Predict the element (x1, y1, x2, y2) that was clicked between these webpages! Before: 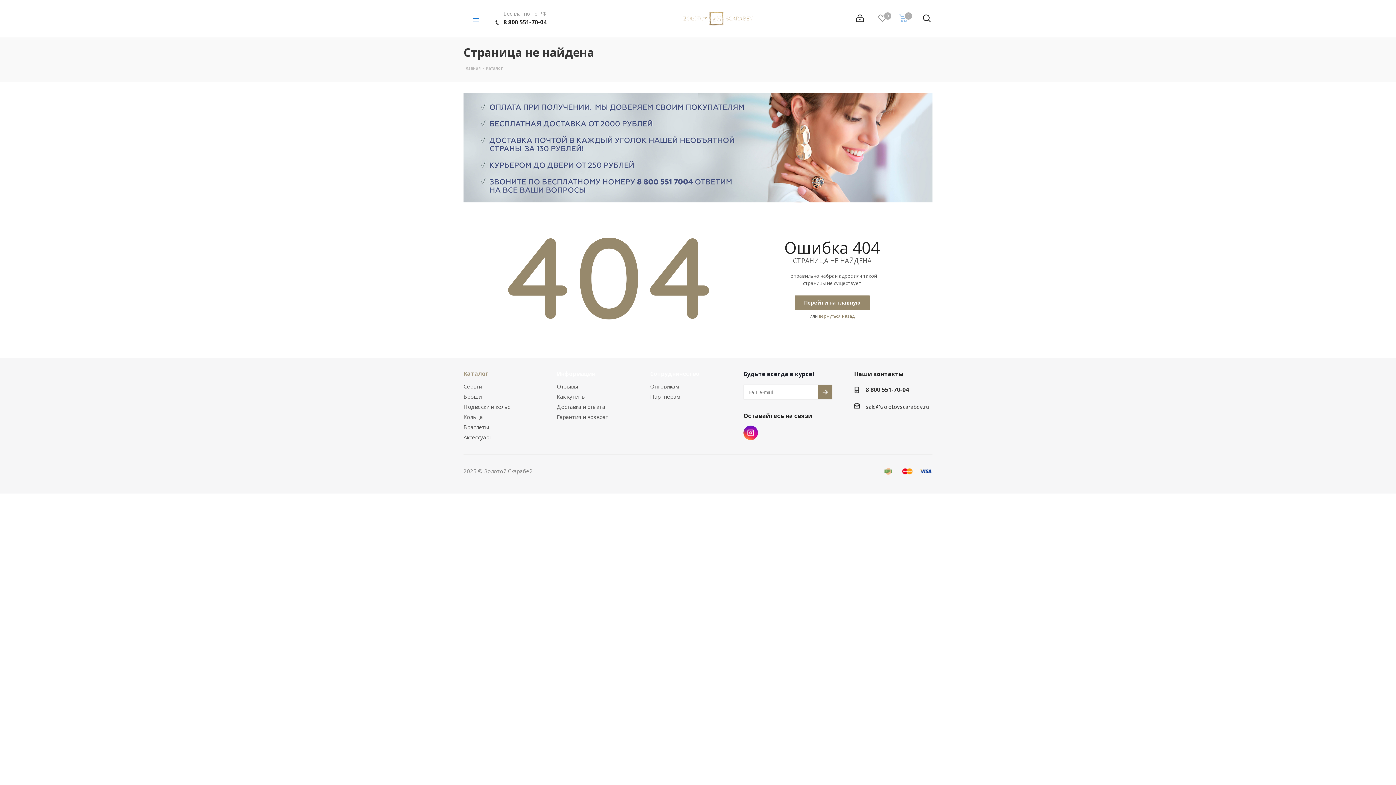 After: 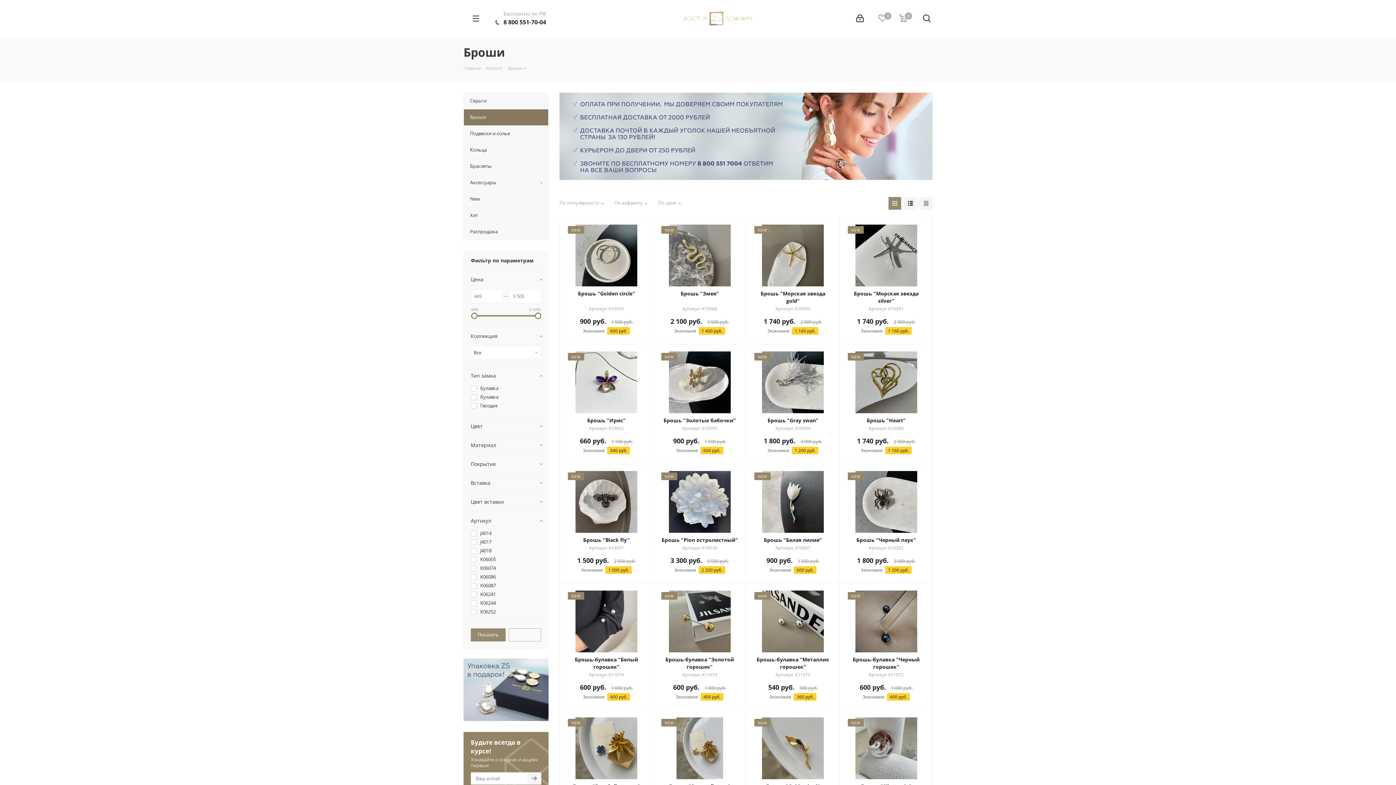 Action: label: Броши bbox: (463, 393, 481, 400)